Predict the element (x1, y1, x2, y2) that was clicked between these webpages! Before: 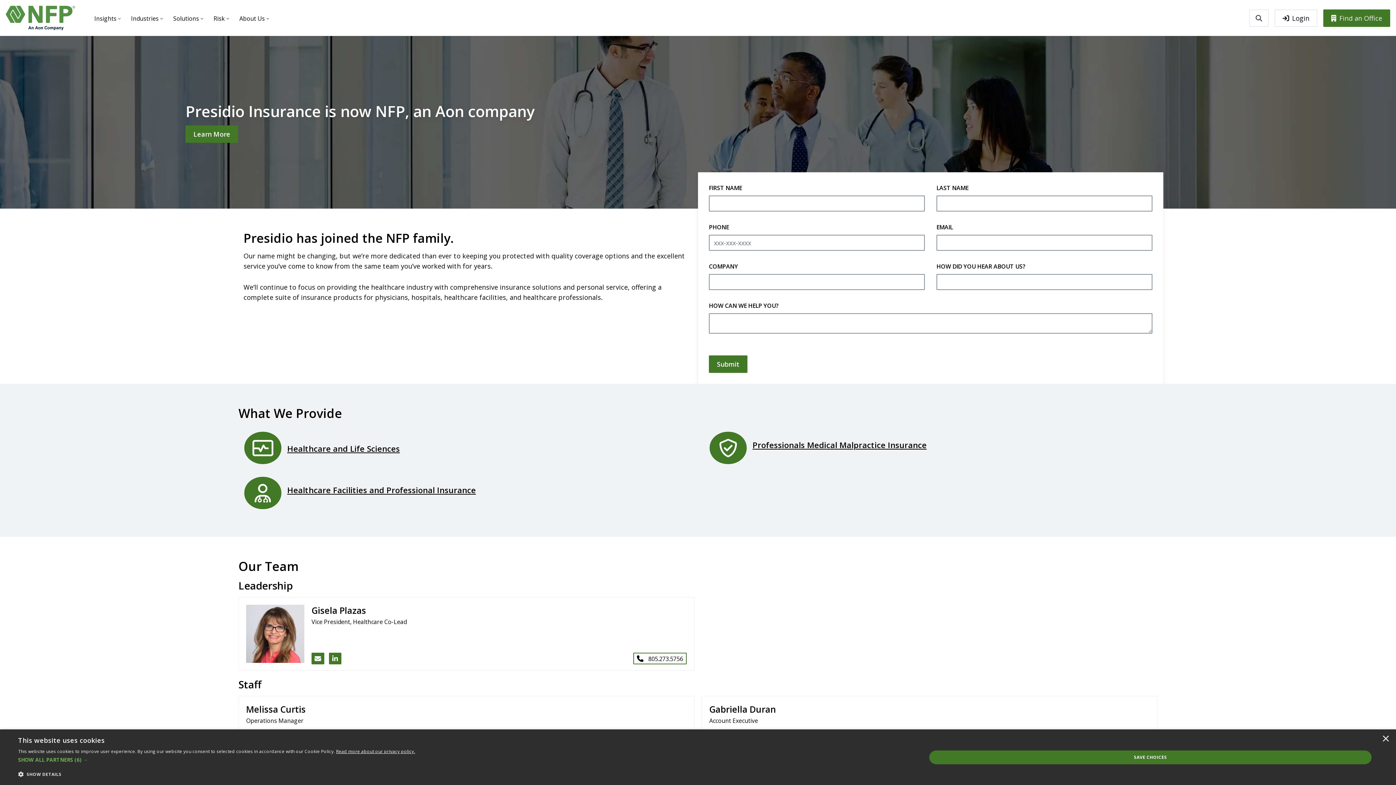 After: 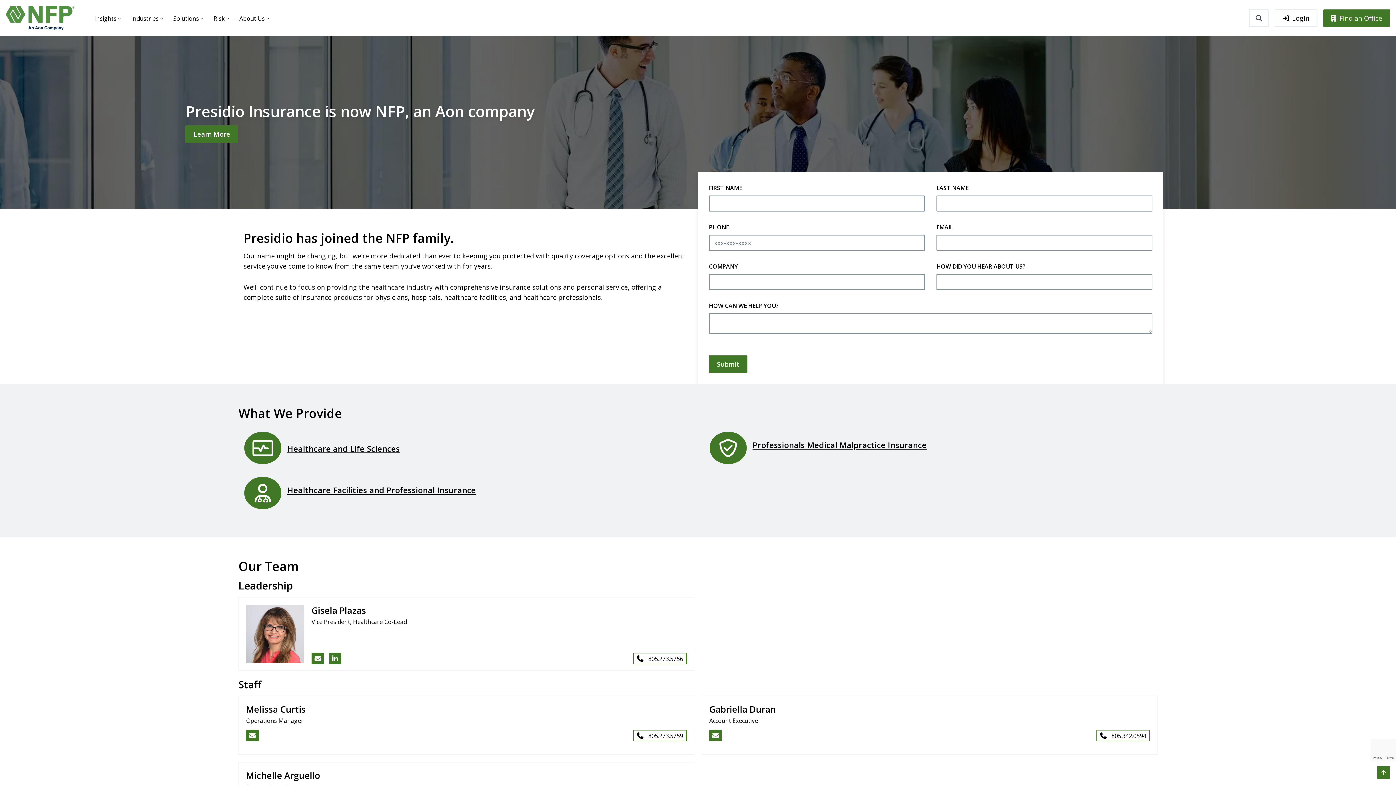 Action: label: SAVE CHOICES bbox: (929, 750, 1372, 764)